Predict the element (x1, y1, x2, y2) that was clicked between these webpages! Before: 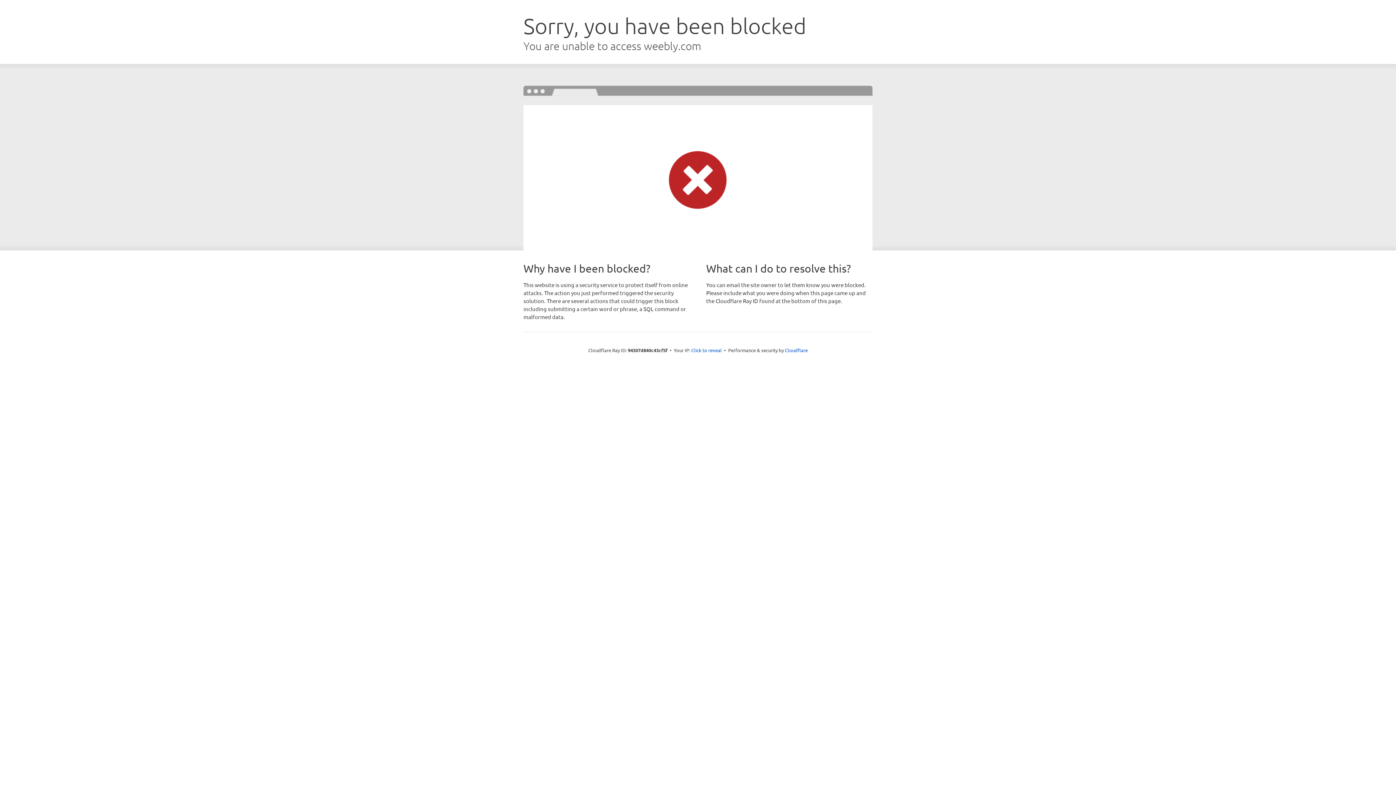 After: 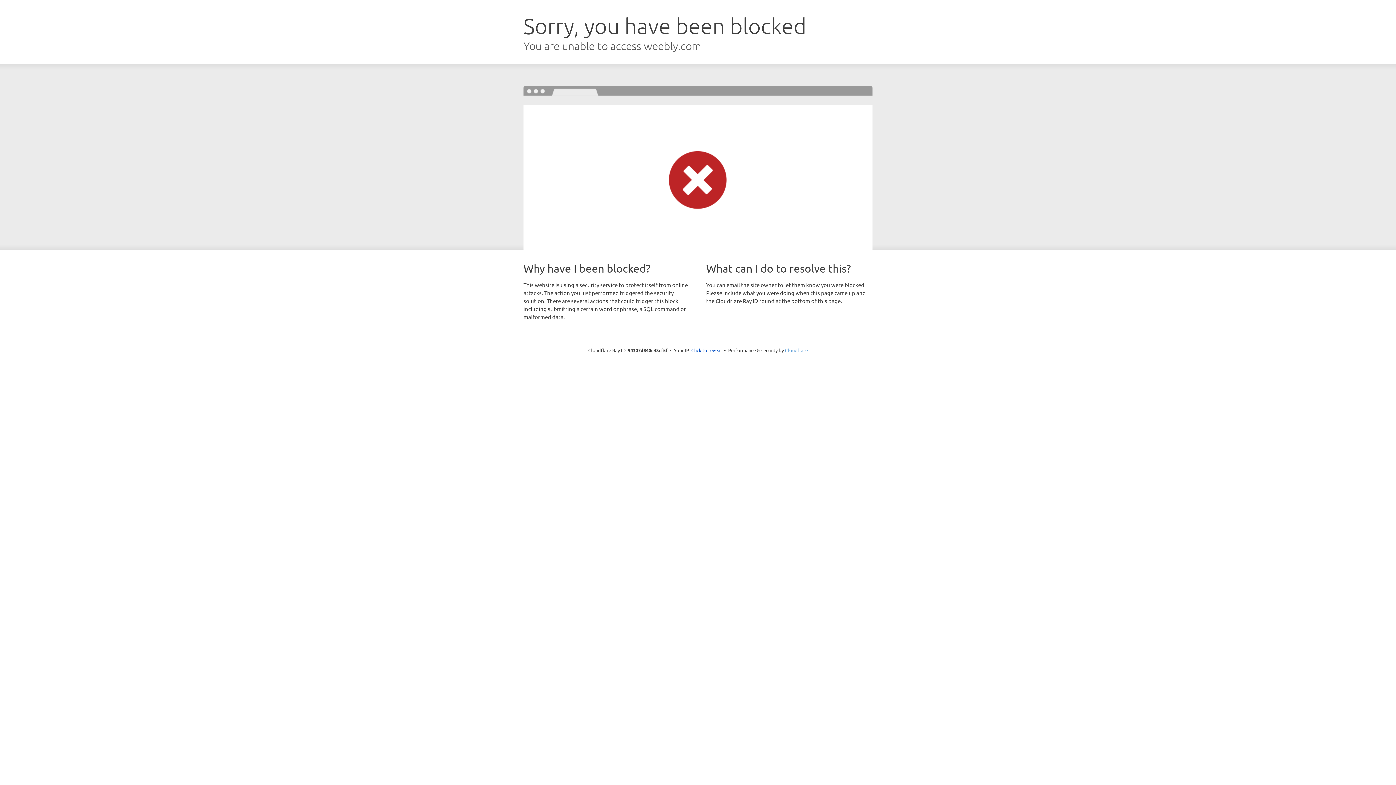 Action: label: Cloudflare bbox: (785, 347, 808, 353)